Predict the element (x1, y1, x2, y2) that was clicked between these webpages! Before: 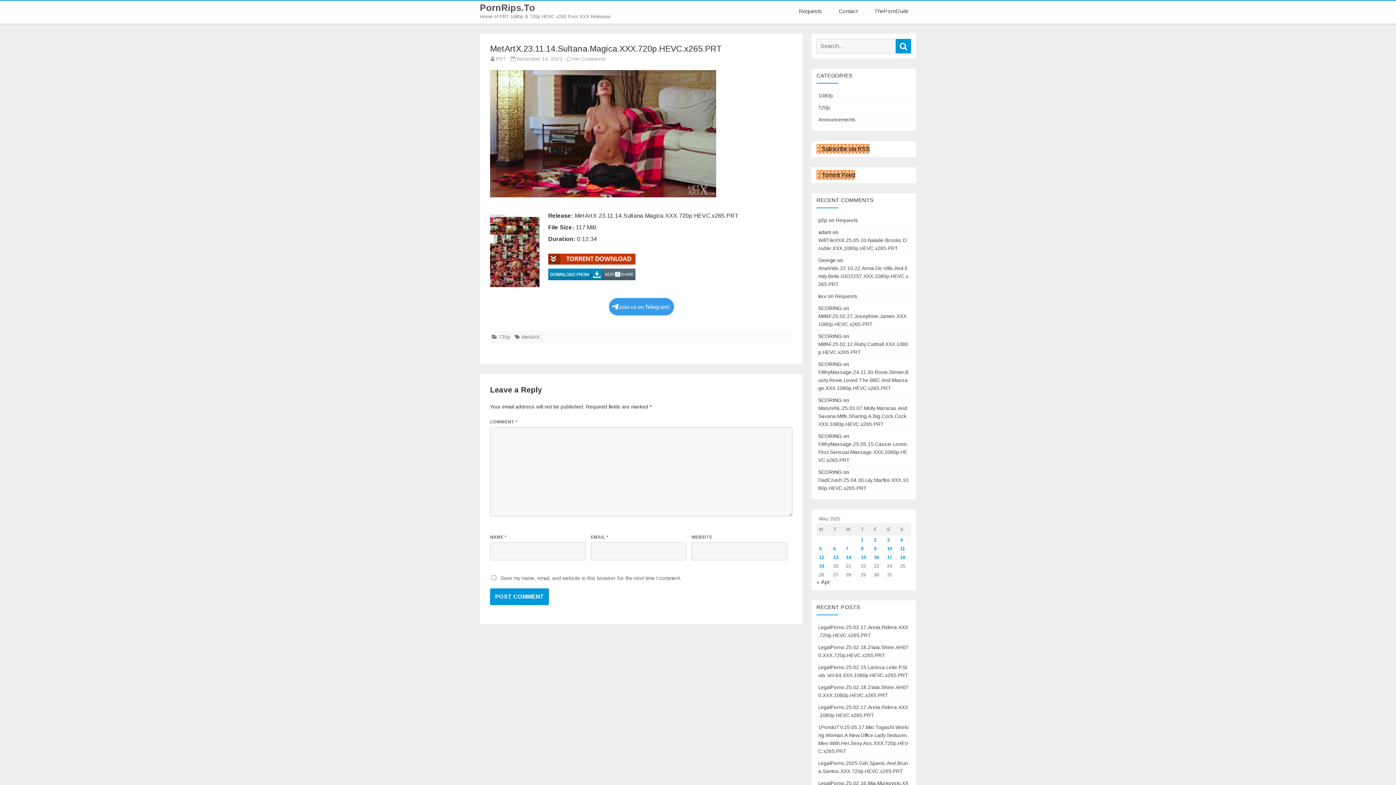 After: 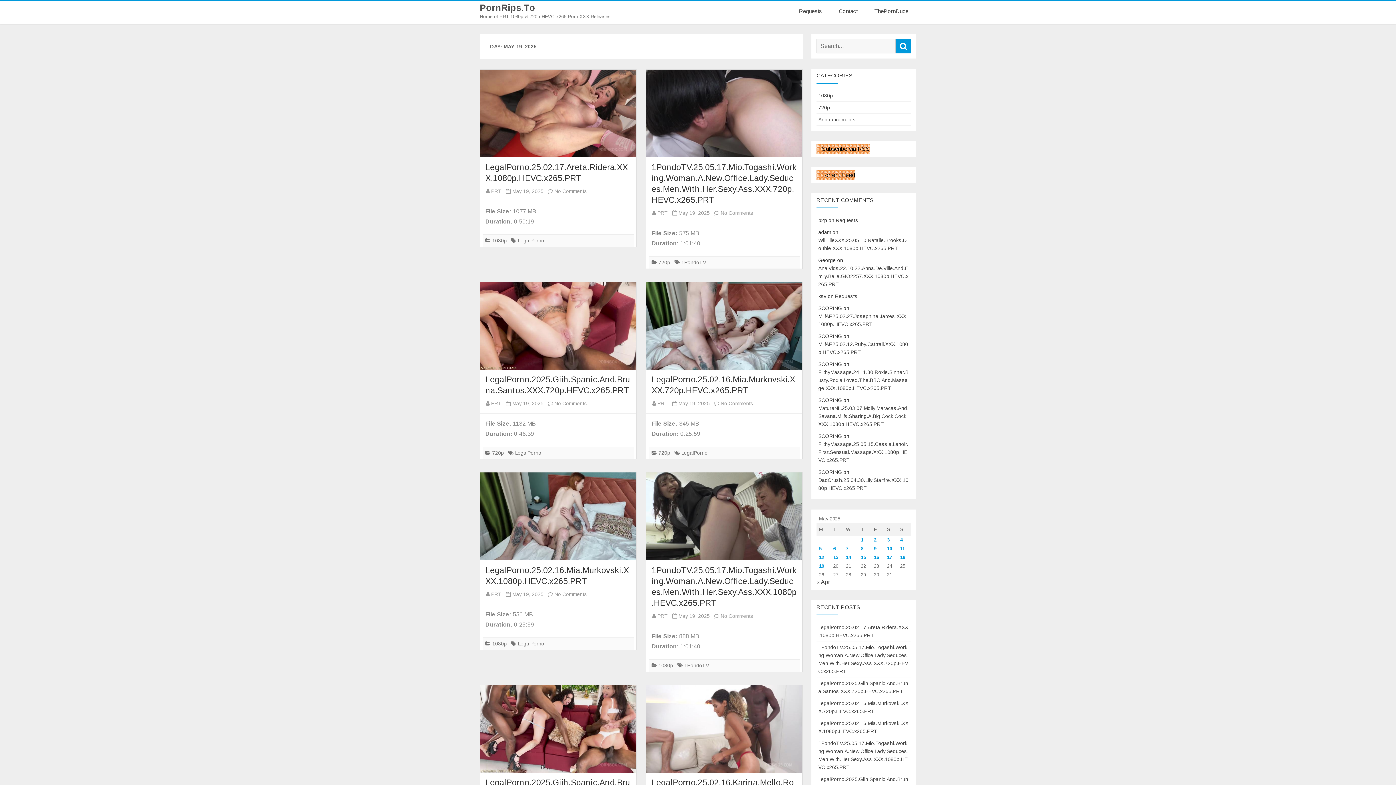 Action: label: Posts published on May 19, 2025 bbox: (819, 563, 824, 569)